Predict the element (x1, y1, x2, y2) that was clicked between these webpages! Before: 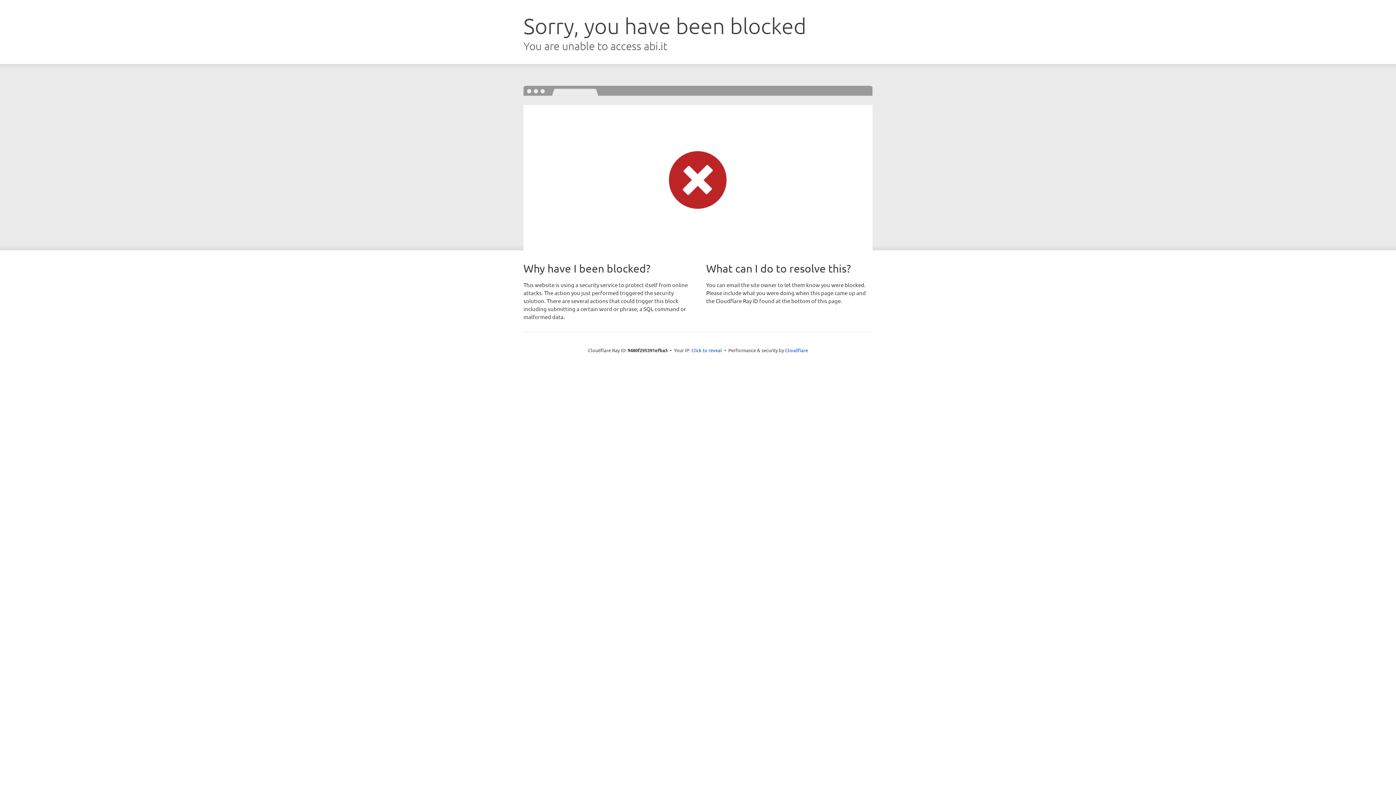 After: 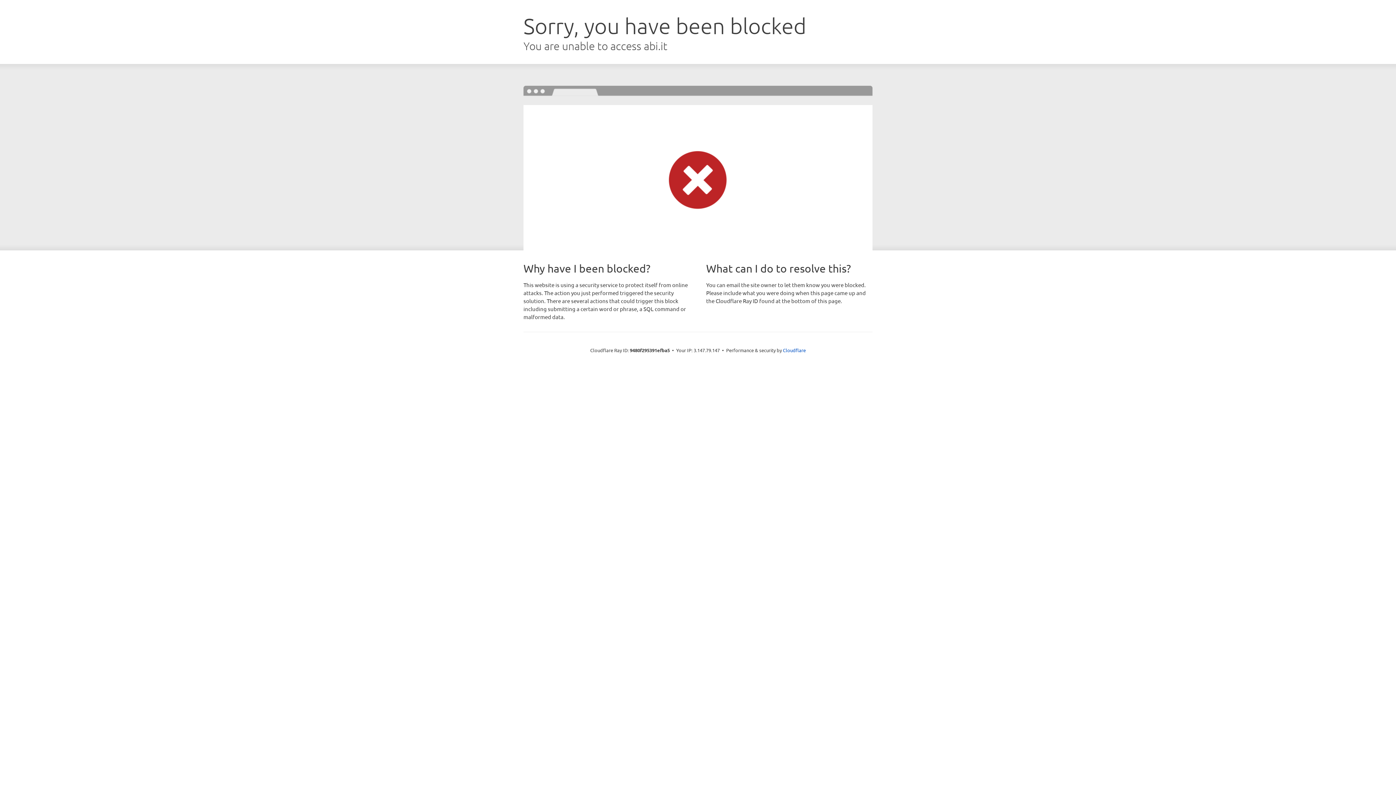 Action: bbox: (691, 346, 722, 353) label: Click to reveal